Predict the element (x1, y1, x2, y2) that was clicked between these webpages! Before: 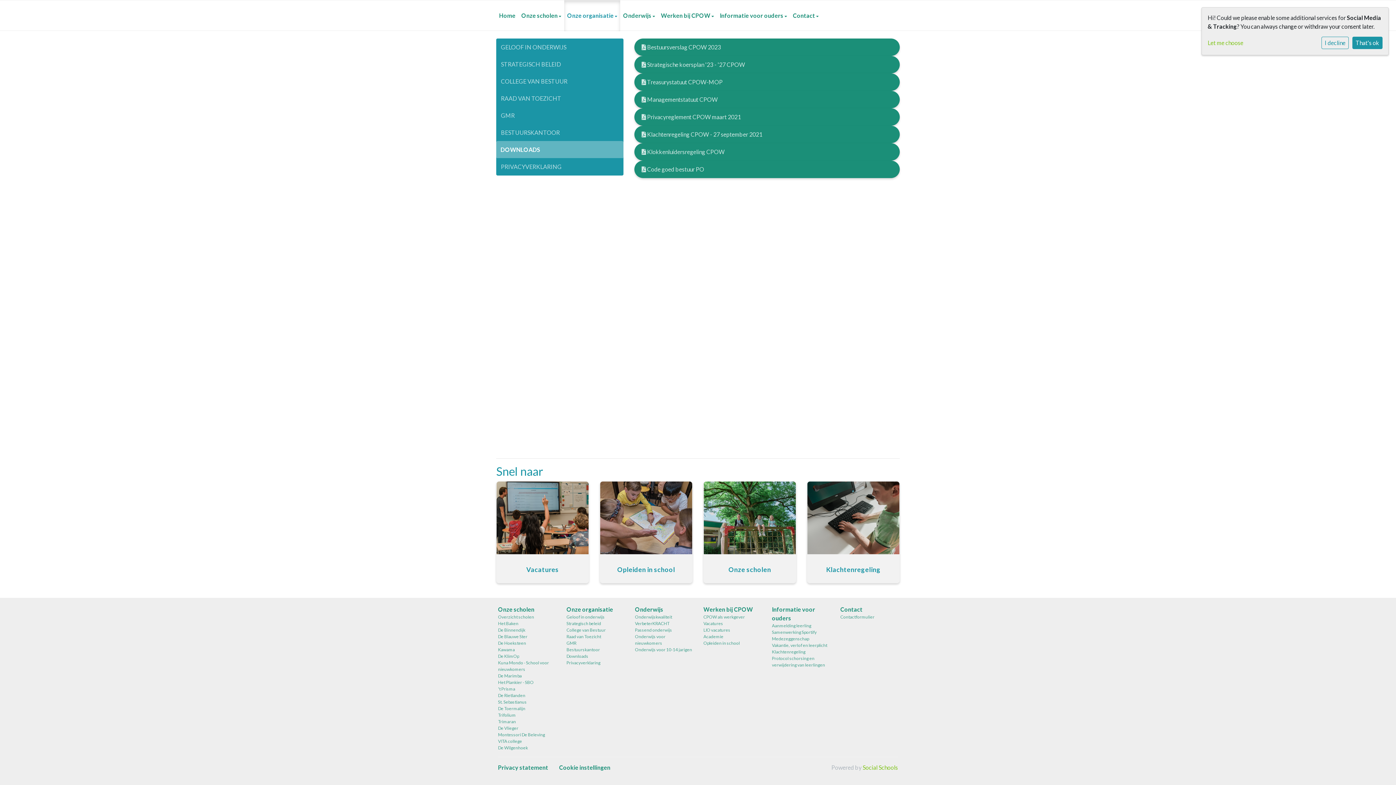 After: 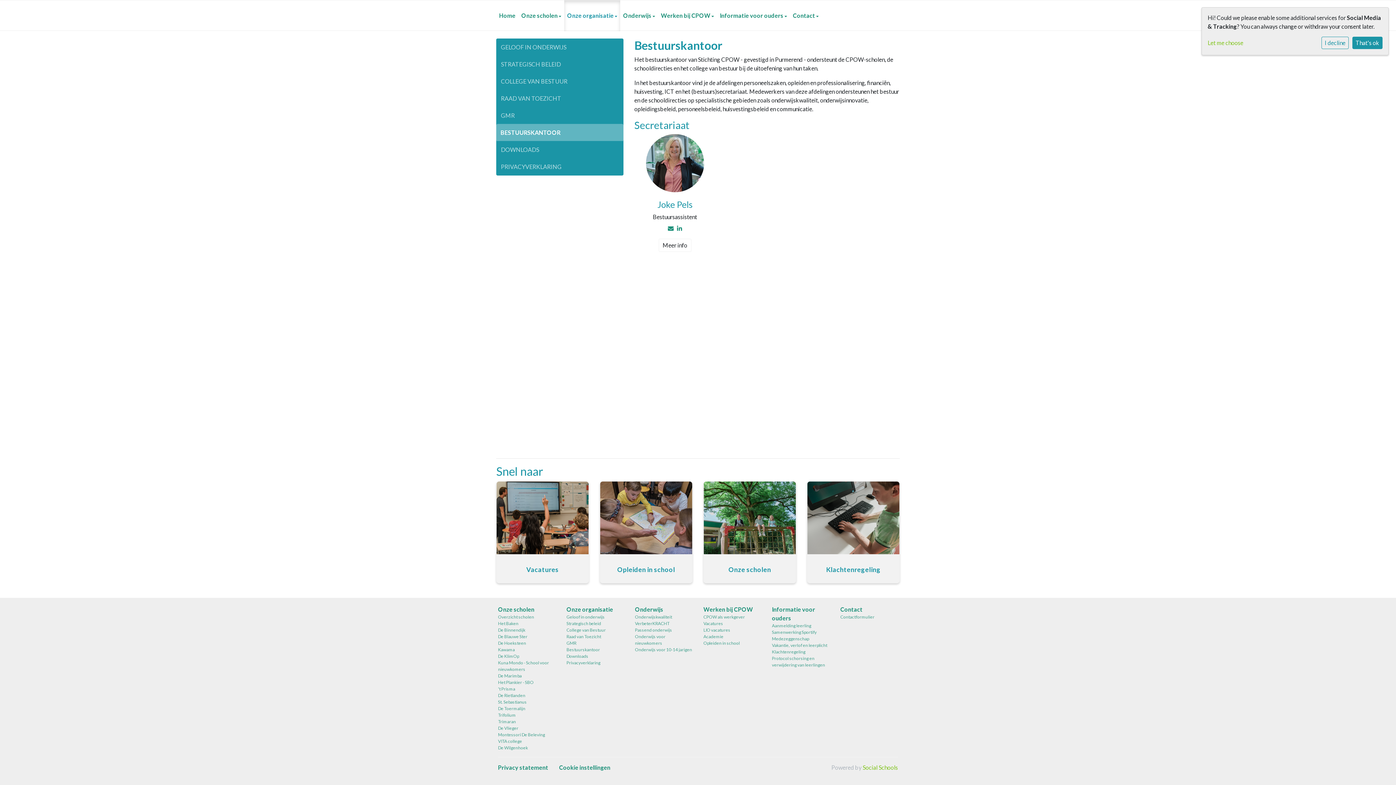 Action: label: Bestuurskantoor bbox: (566, 646, 624, 653)